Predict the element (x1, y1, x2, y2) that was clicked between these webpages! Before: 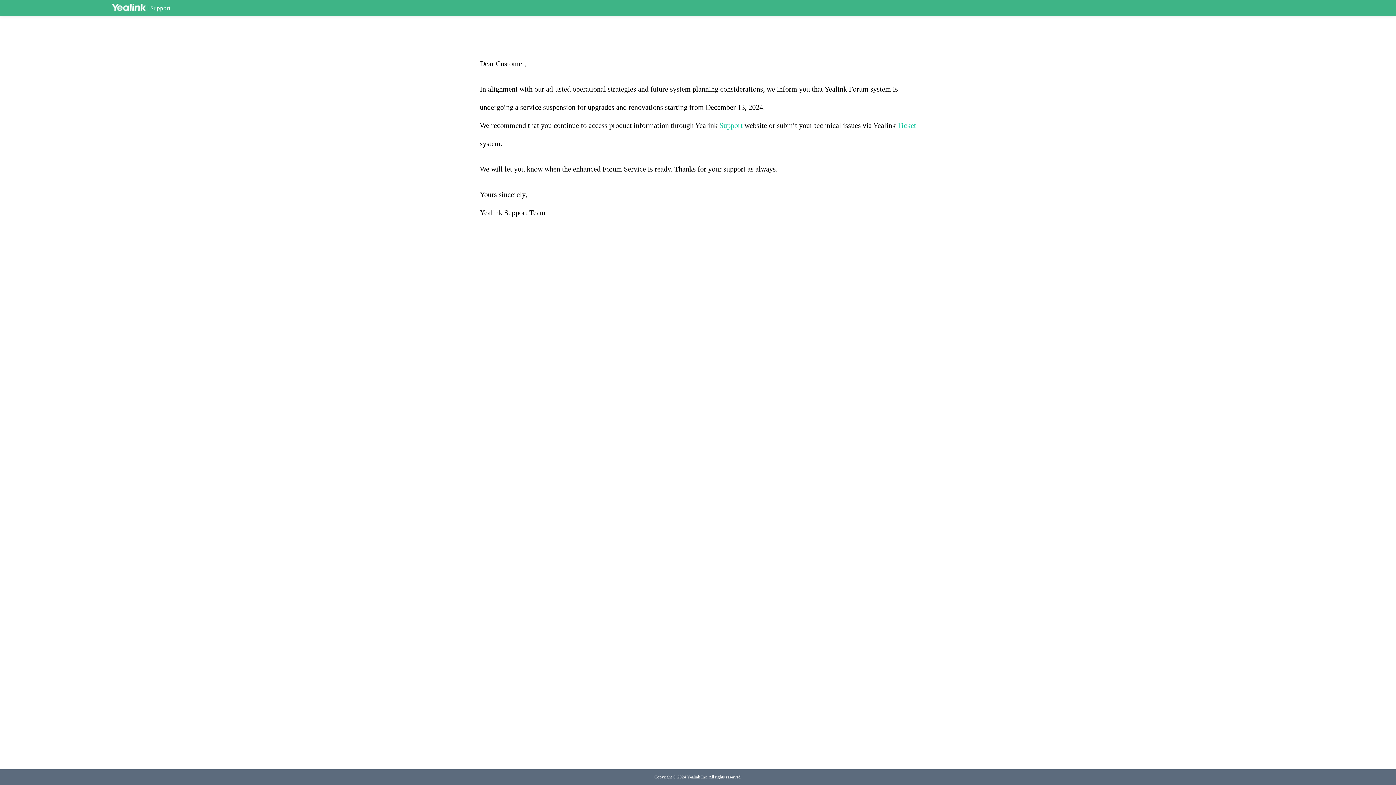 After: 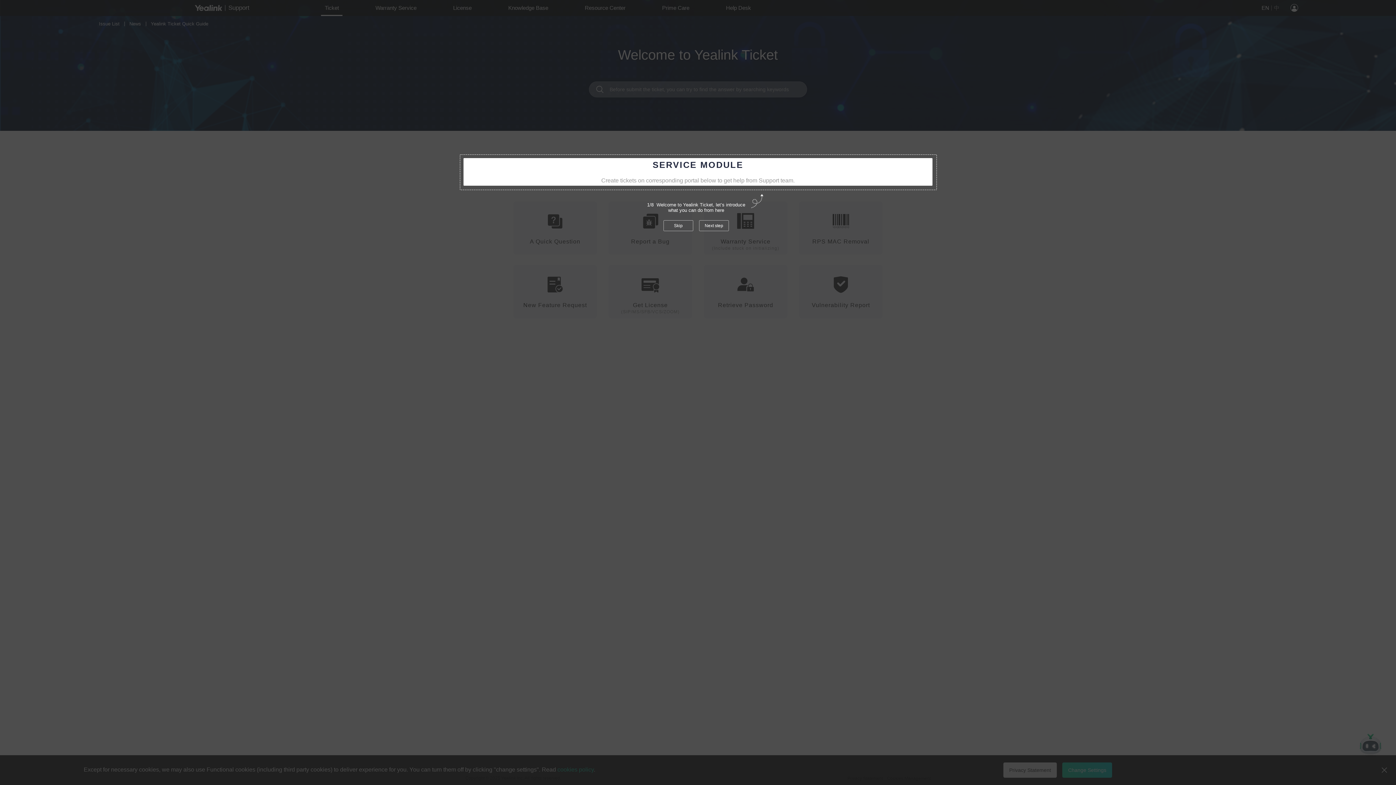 Action: bbox: (897, 121, 916, 129) label: Ticket